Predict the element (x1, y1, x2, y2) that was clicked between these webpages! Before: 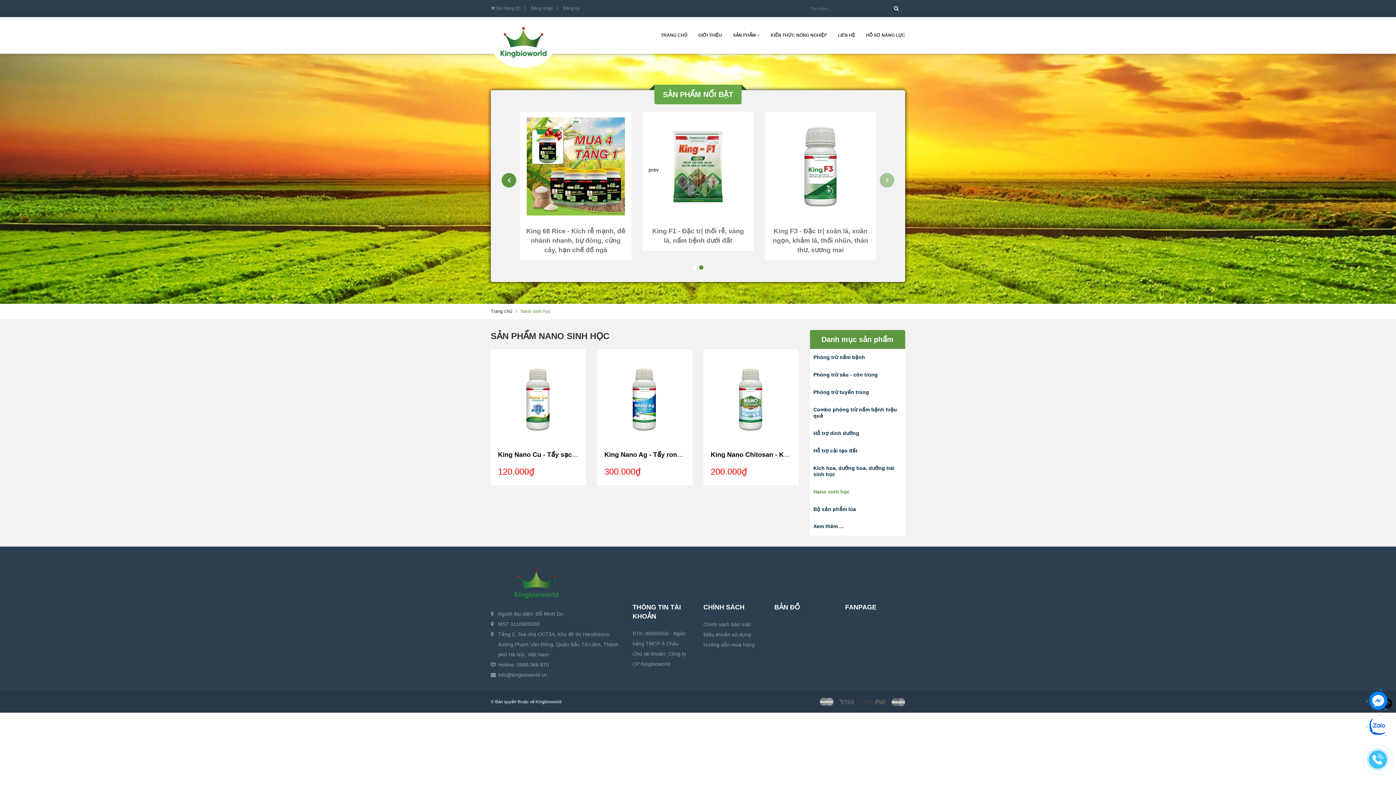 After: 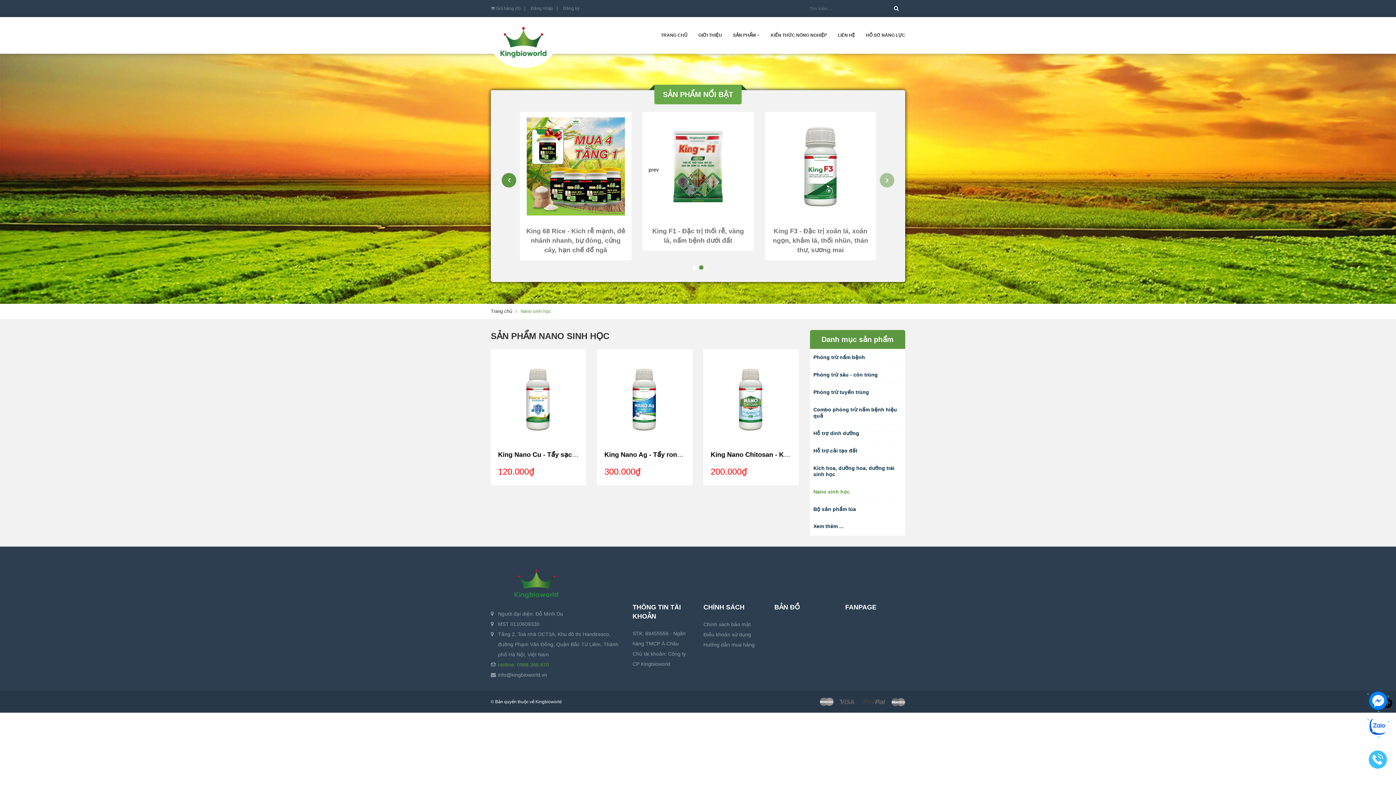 Action: bbox: (498, 660, 549, 670) label: Hotline: 0988.366.870